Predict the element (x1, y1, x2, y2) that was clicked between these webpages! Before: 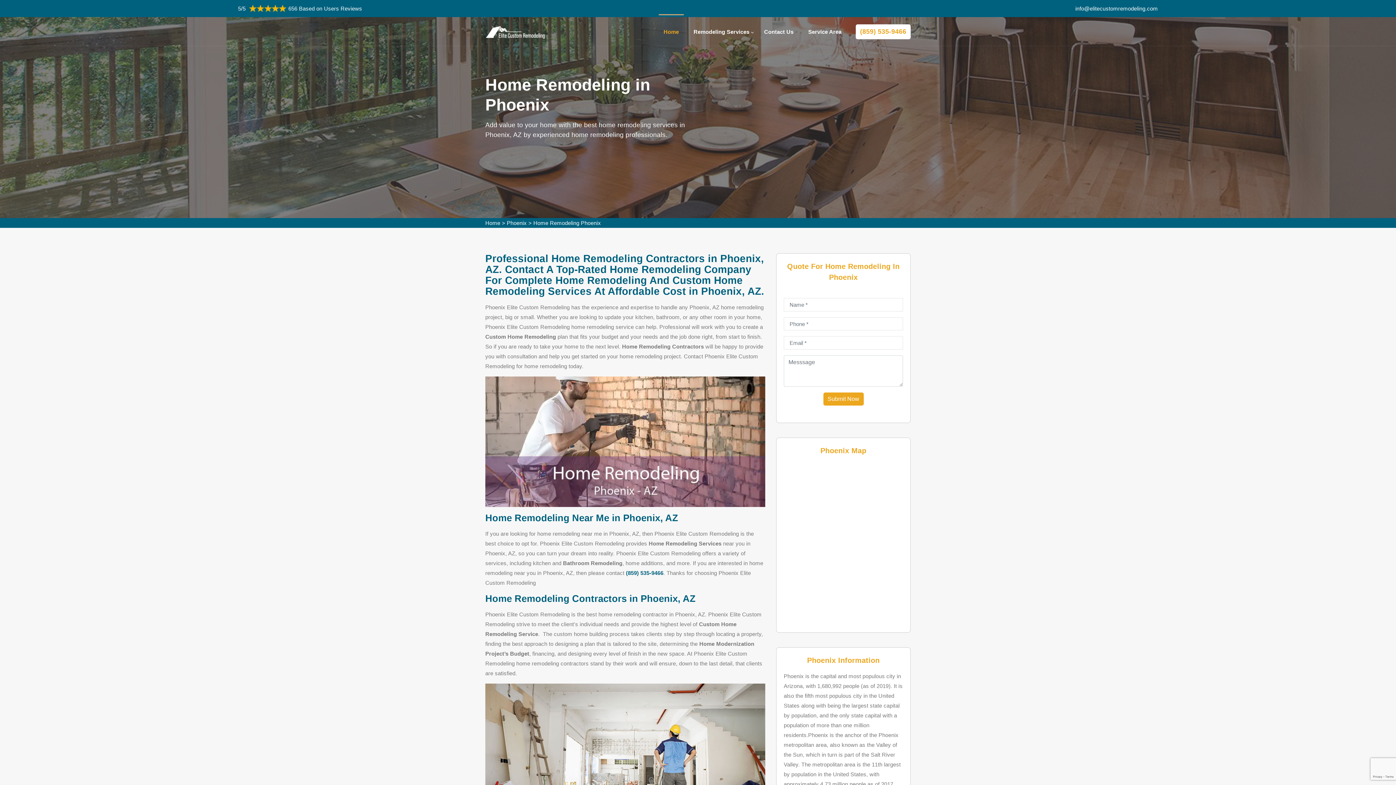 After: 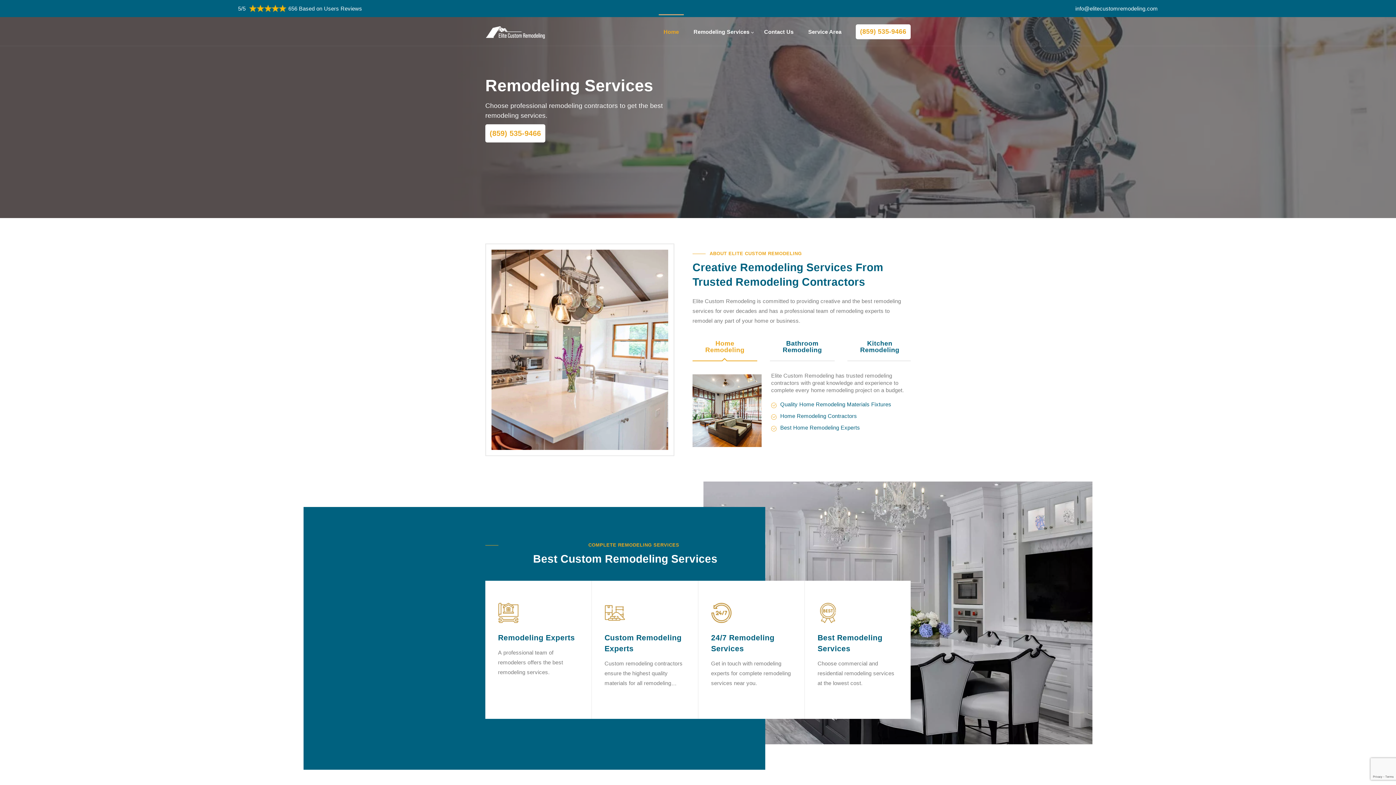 Action: bbox: (657, 14, 685, 49) label: Home